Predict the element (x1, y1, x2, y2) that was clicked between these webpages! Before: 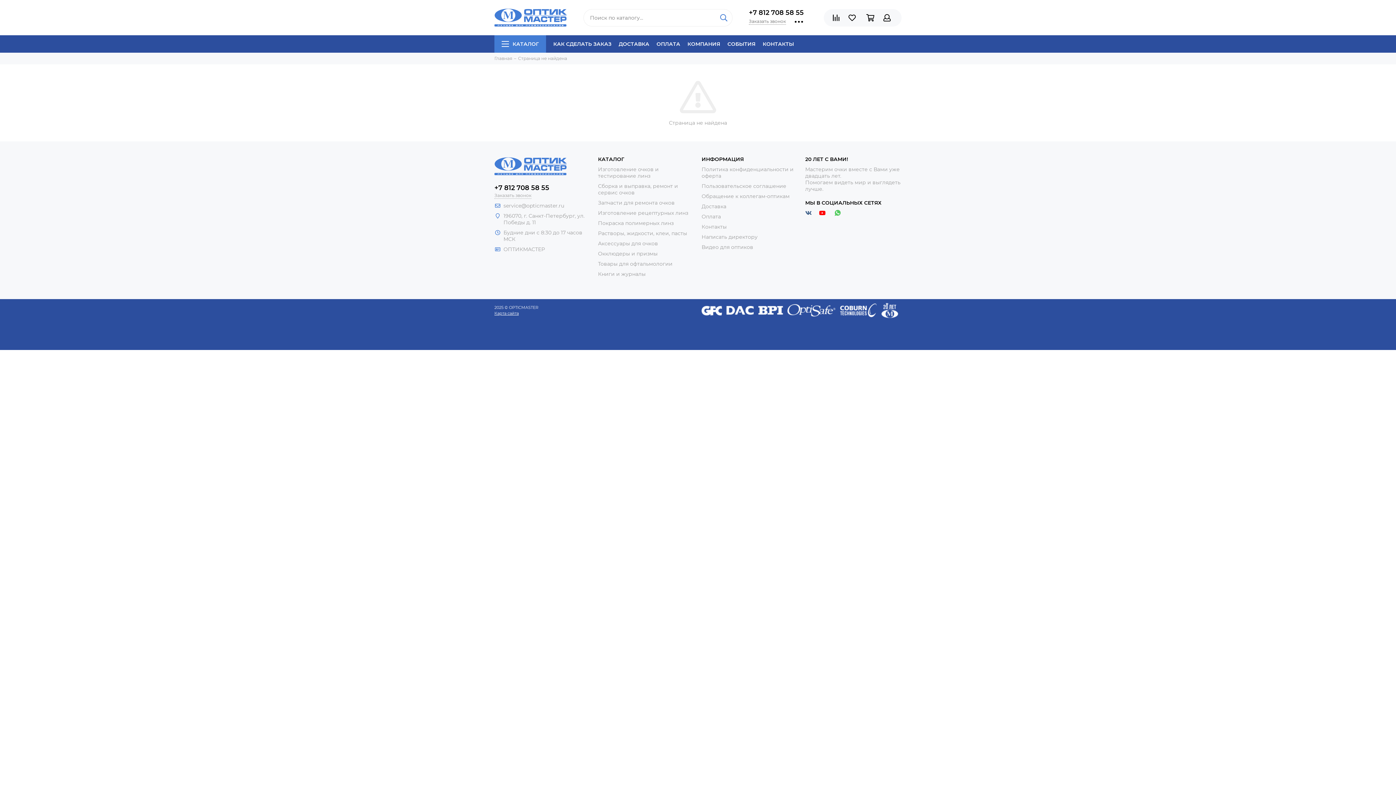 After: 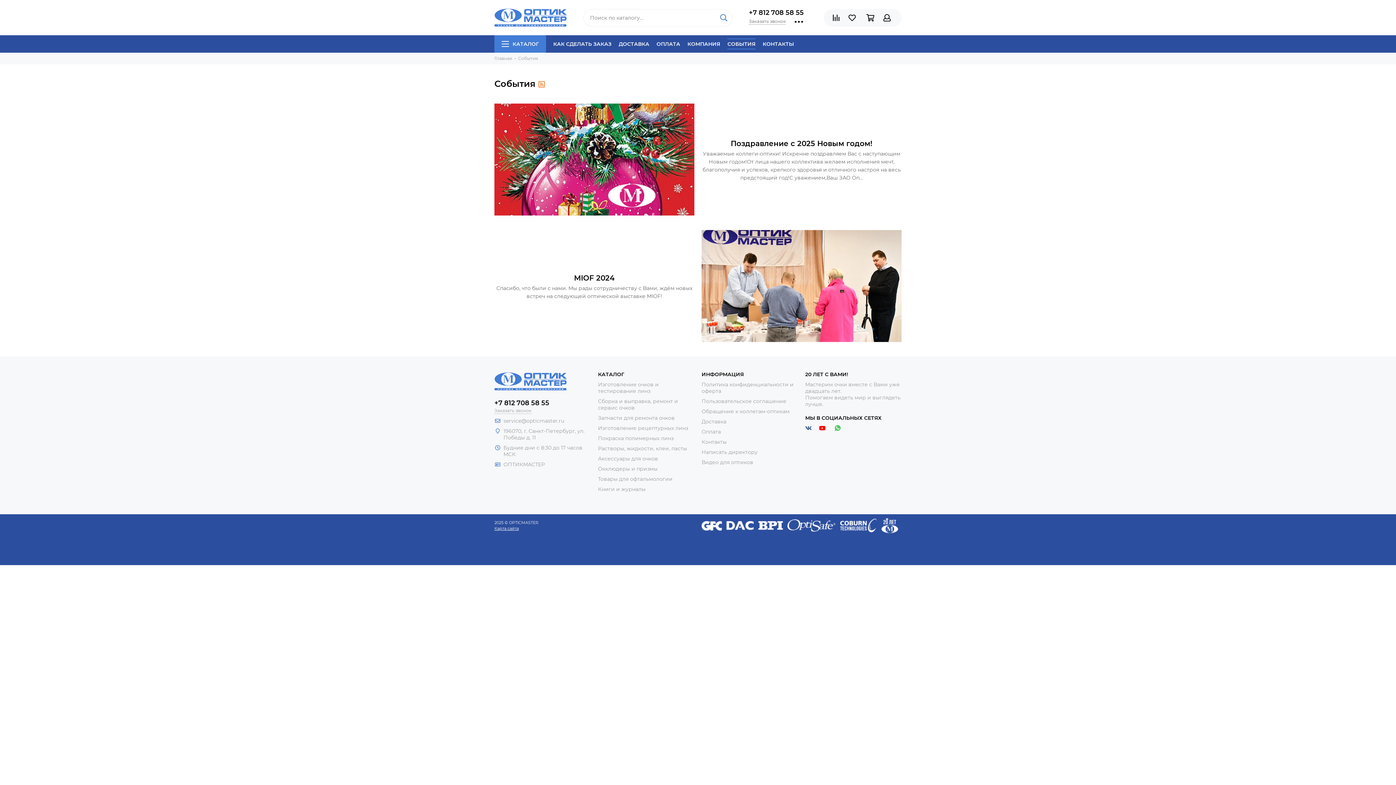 Action: bbox: (727, 35, 755, 52) label: СОБЫТИЯ